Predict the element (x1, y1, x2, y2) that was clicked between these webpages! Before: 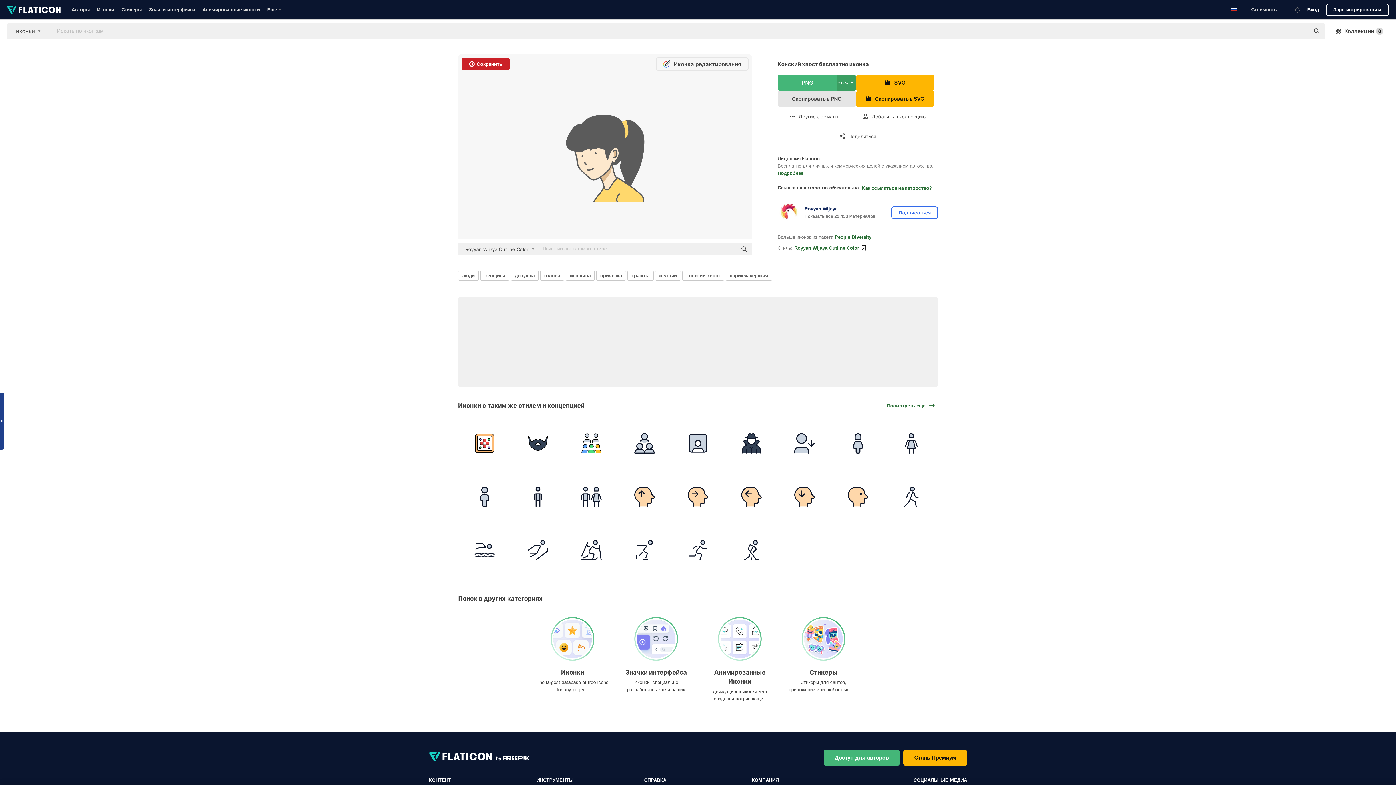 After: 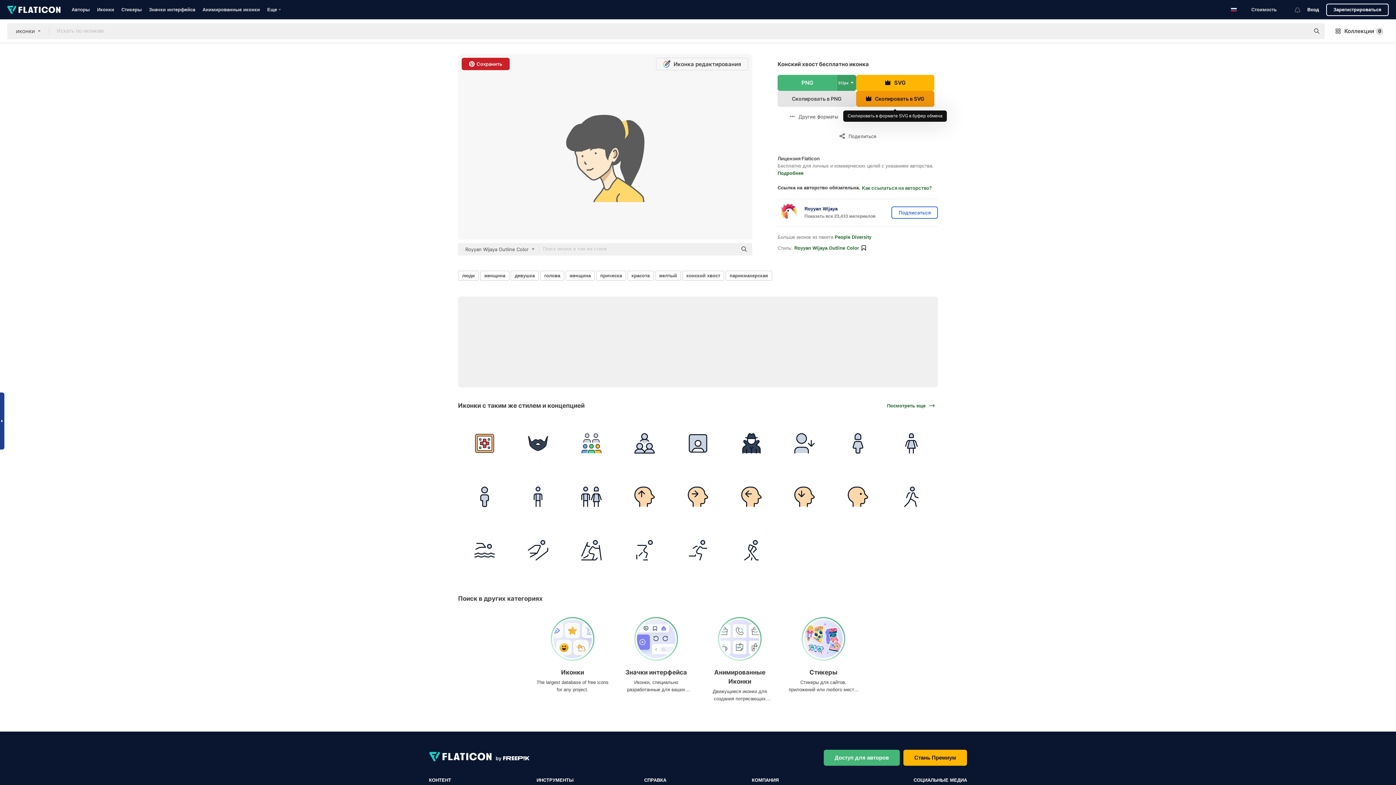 Action: label: Скопировать в SVG bbox: (856, 90, 934, 106)